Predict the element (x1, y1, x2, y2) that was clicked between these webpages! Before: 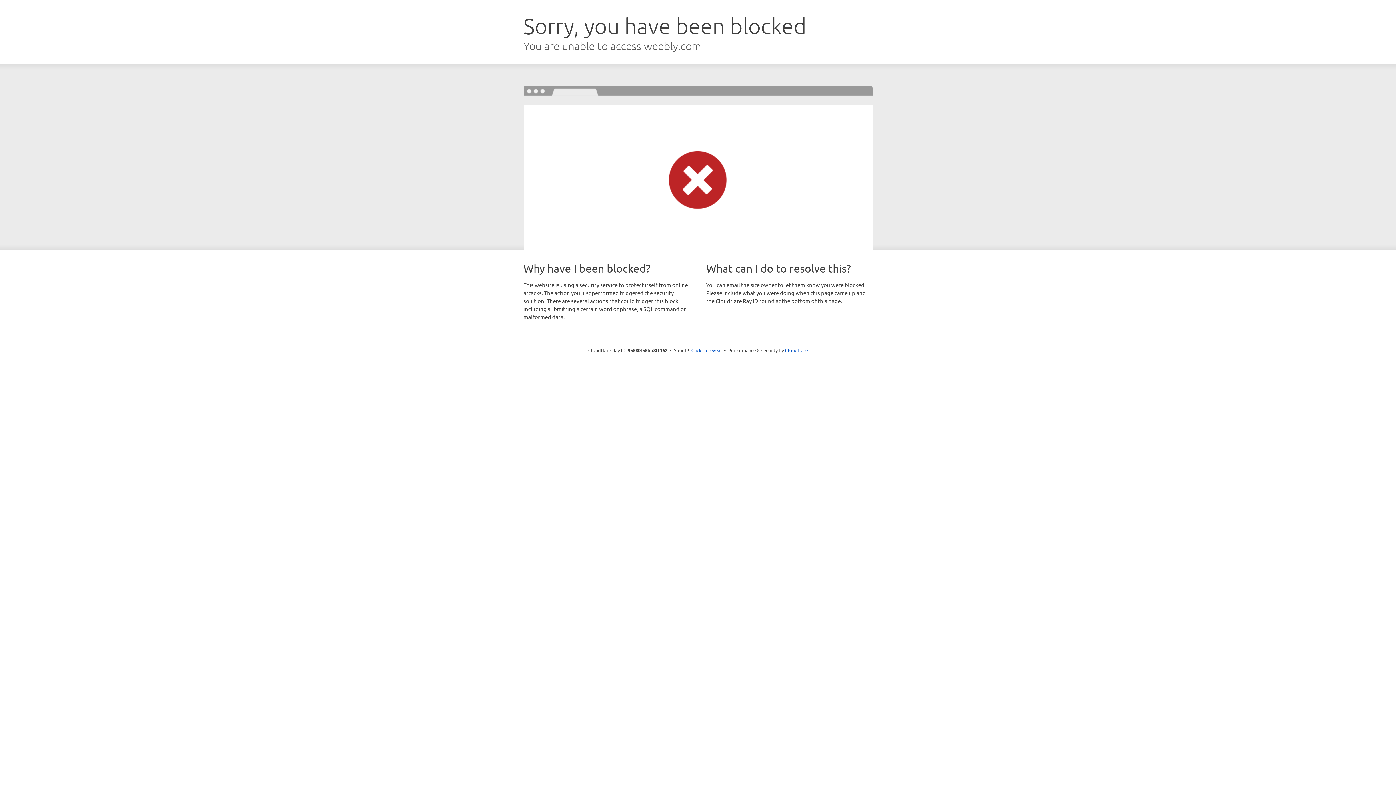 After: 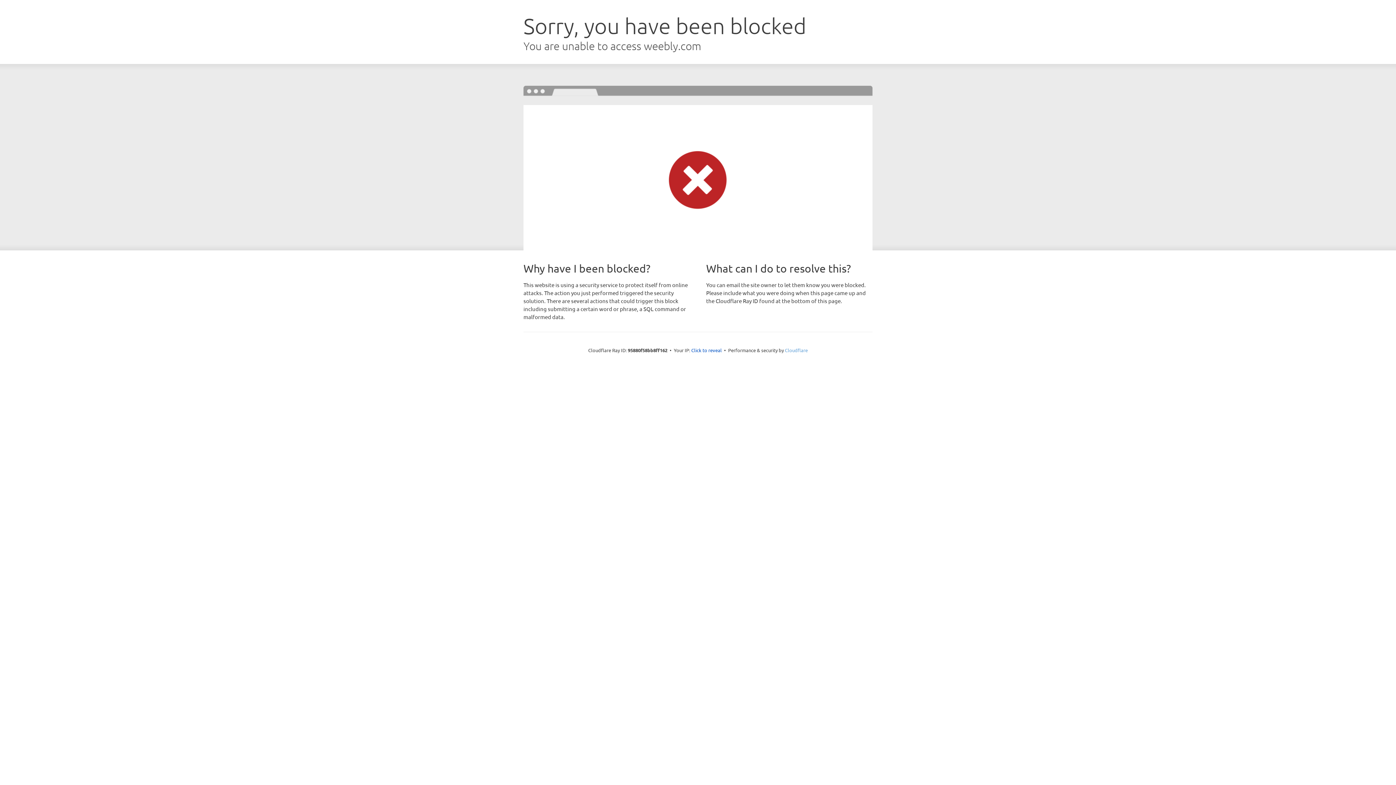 Action: bbox: (785, 347, 808, 353) label: Cloudflare